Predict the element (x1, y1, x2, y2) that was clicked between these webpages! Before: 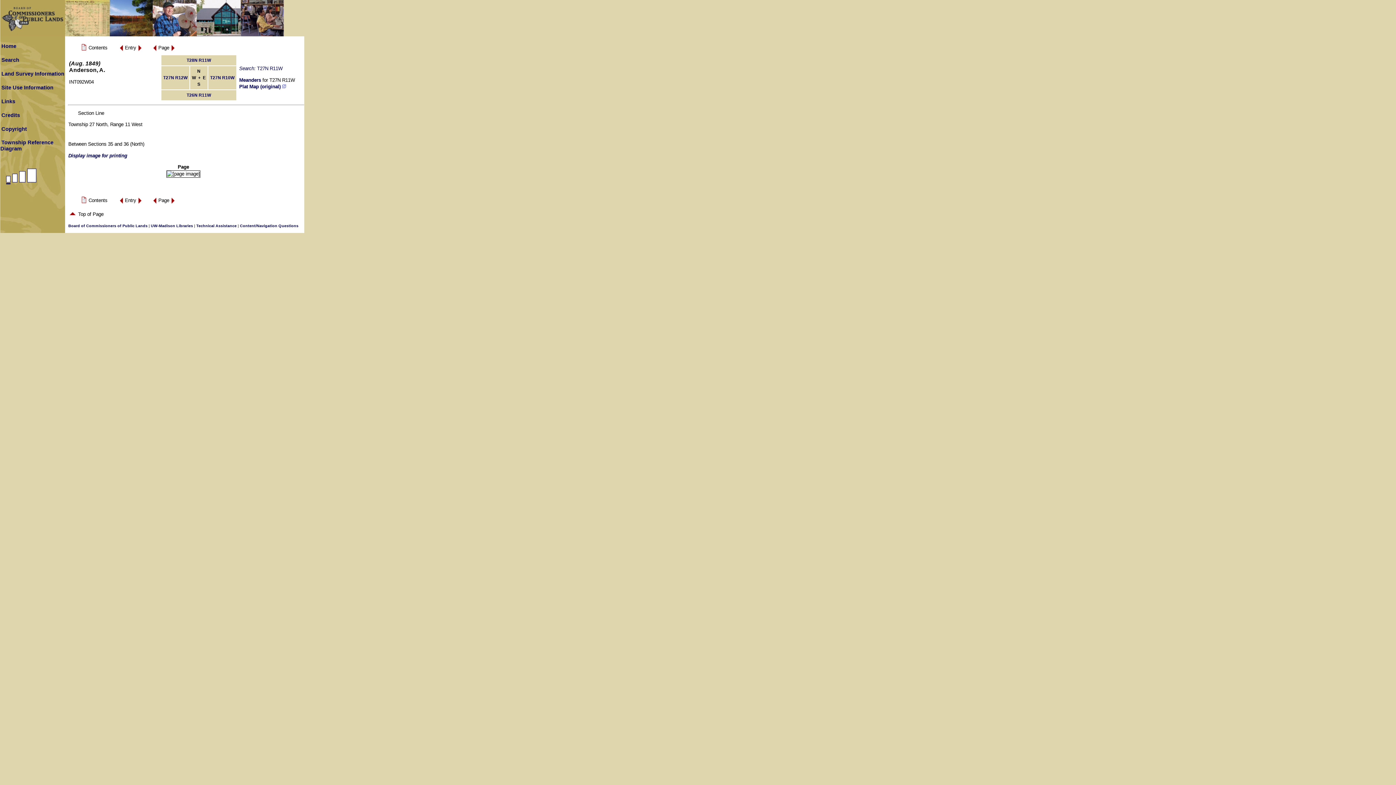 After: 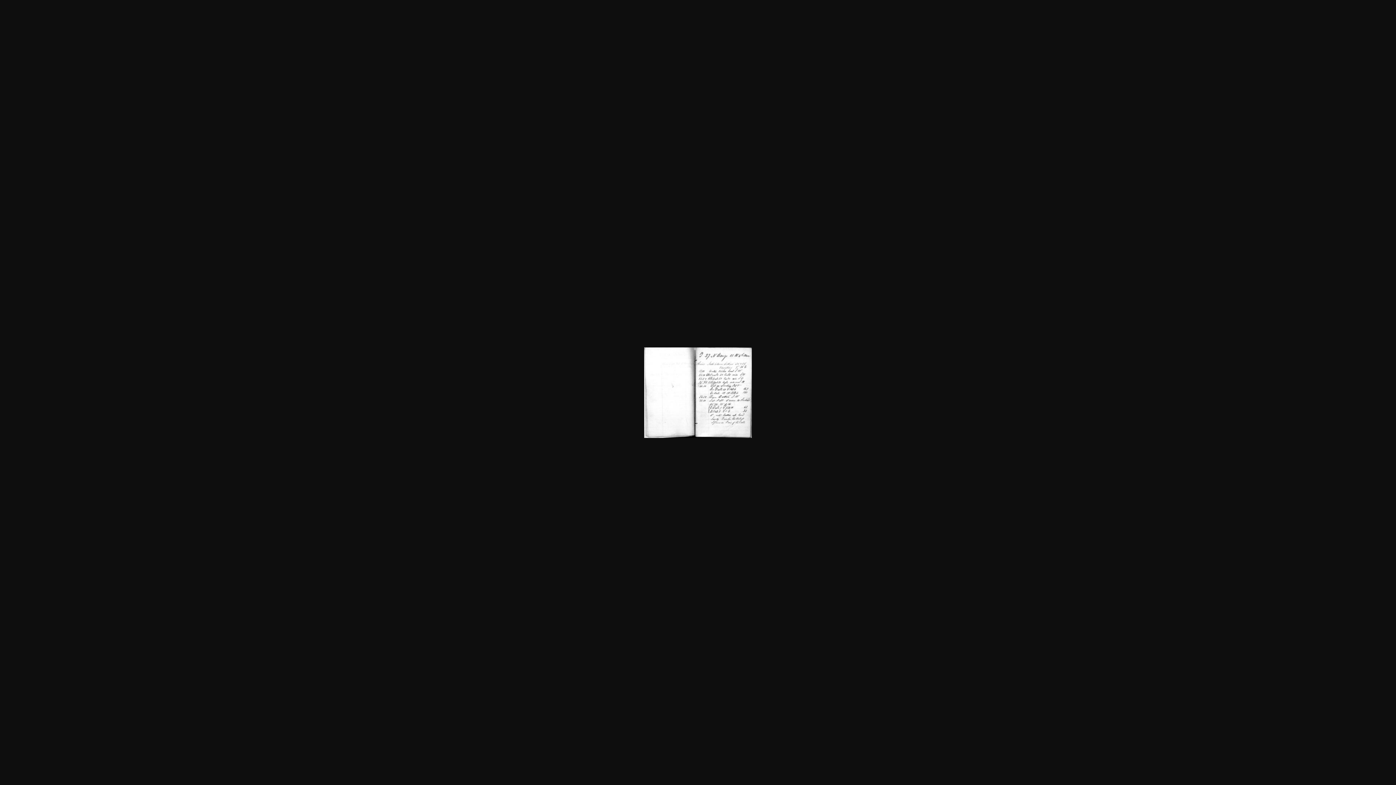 Action: bbox: (68, 152, 127, 158) label: Display image for printing